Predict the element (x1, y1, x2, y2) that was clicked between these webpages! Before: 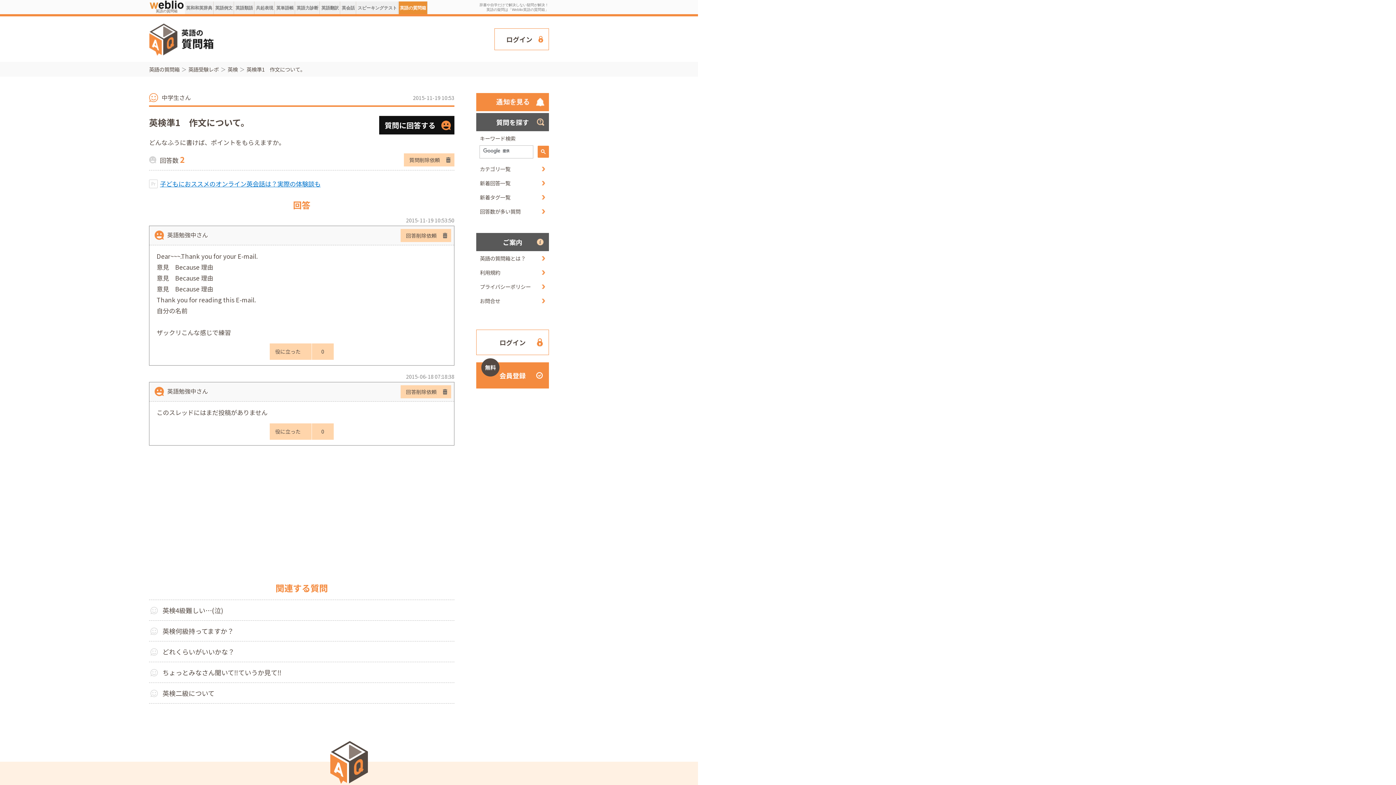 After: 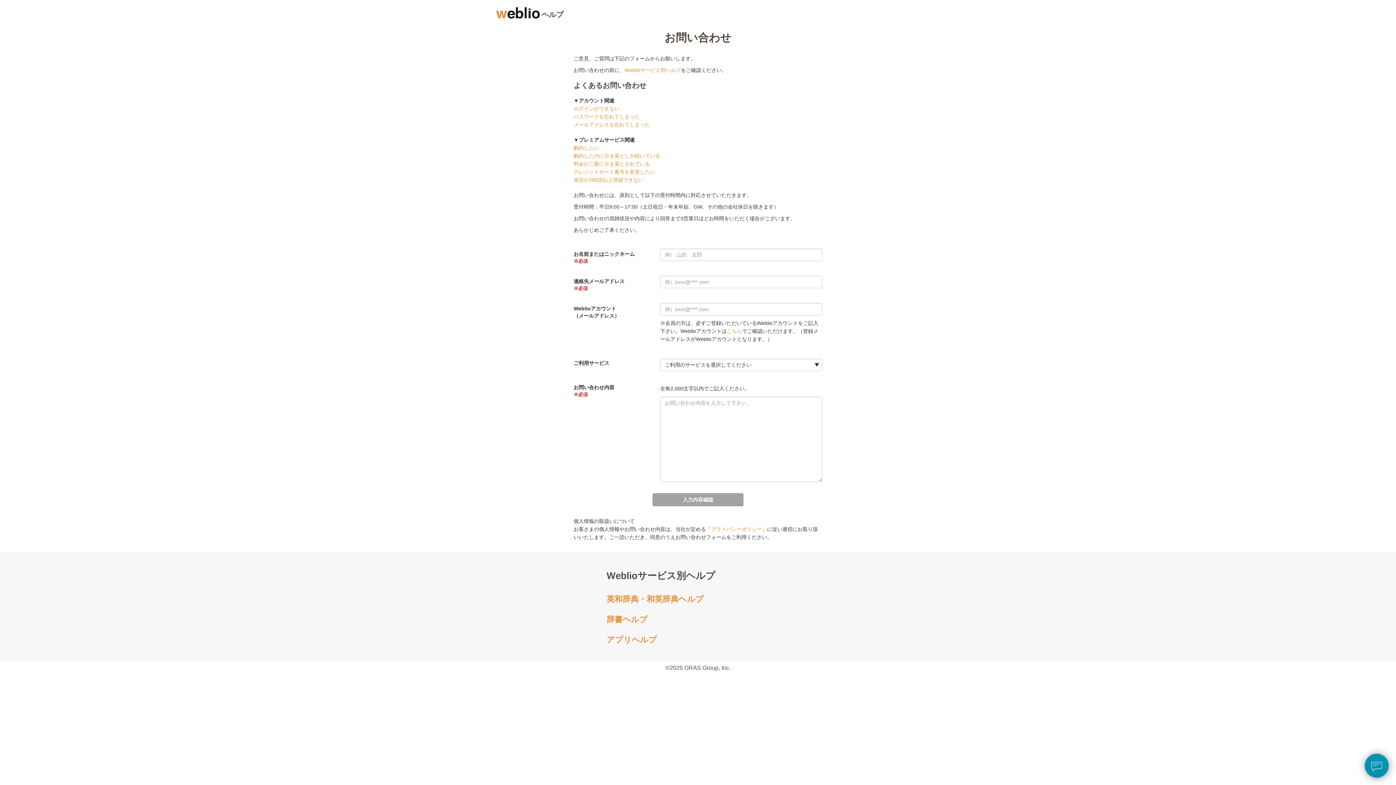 Action: bbox: (476, 293, 549, 308) label: お問合せ